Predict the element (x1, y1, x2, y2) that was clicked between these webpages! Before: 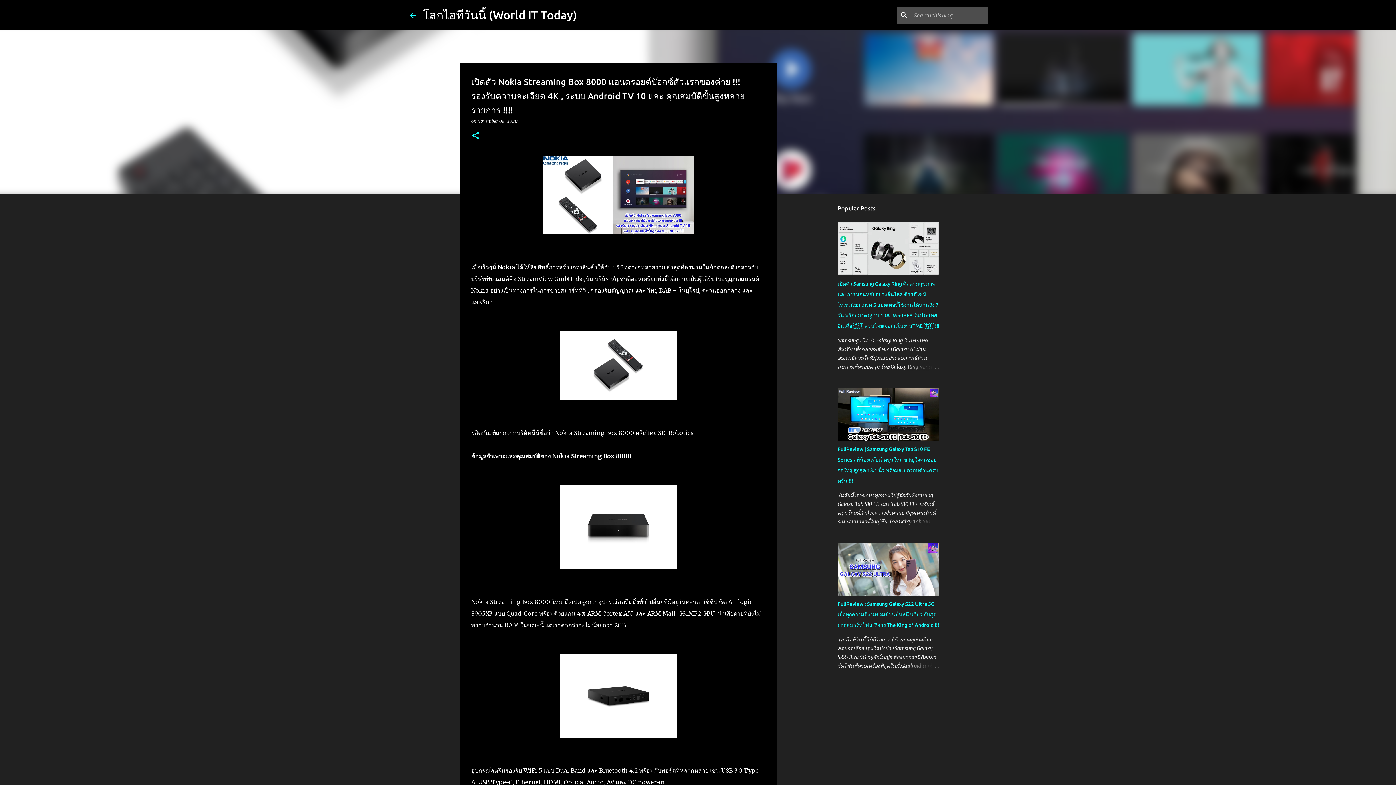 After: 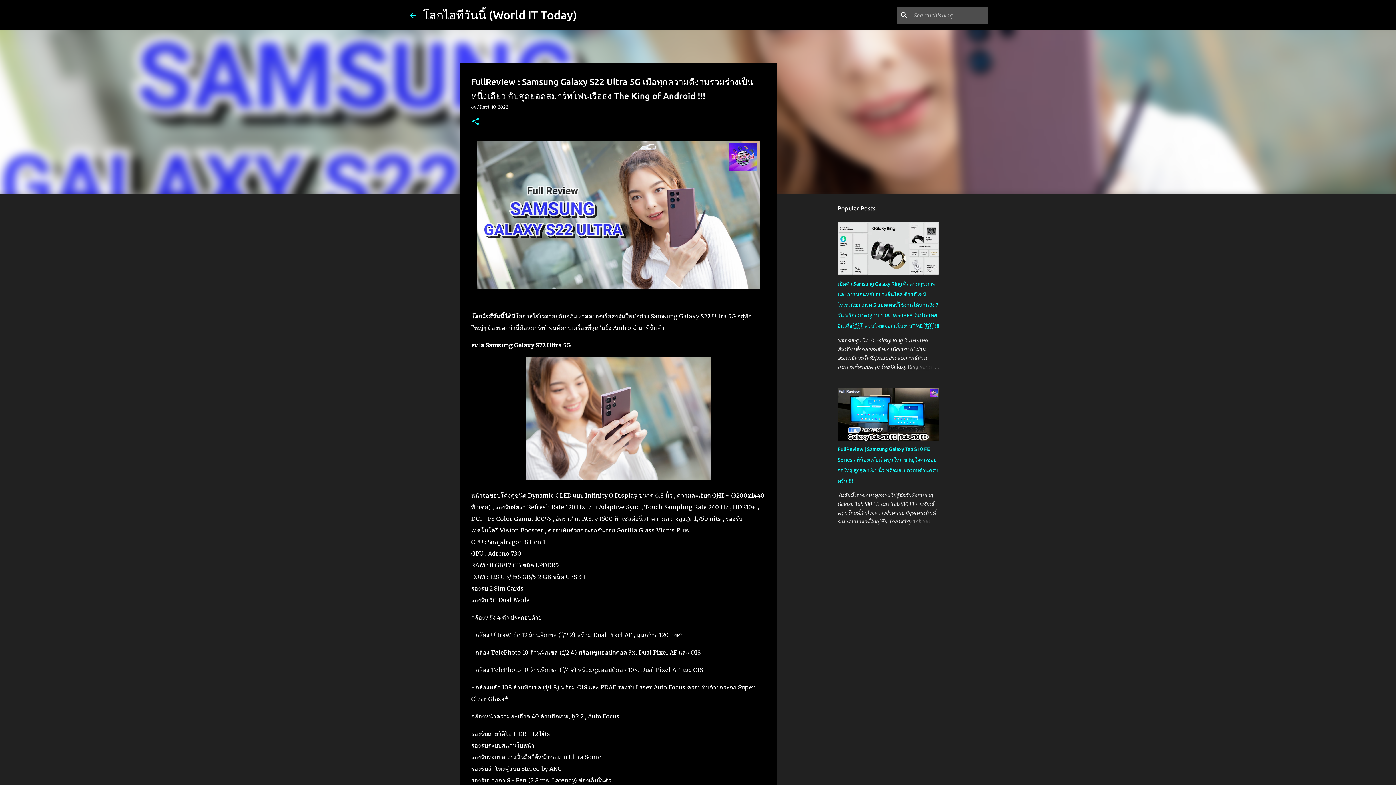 Action: label: FullReview : Samsung​ Galaxy S22 Ultra 5G เมื่อทุกความดีงามรวมร่างเป็นหนึ่งเดียว กับสุดยอดสมาร์ทโฟนเรือธง The King of Android !!! bbox: (837, 601, 939, 628)